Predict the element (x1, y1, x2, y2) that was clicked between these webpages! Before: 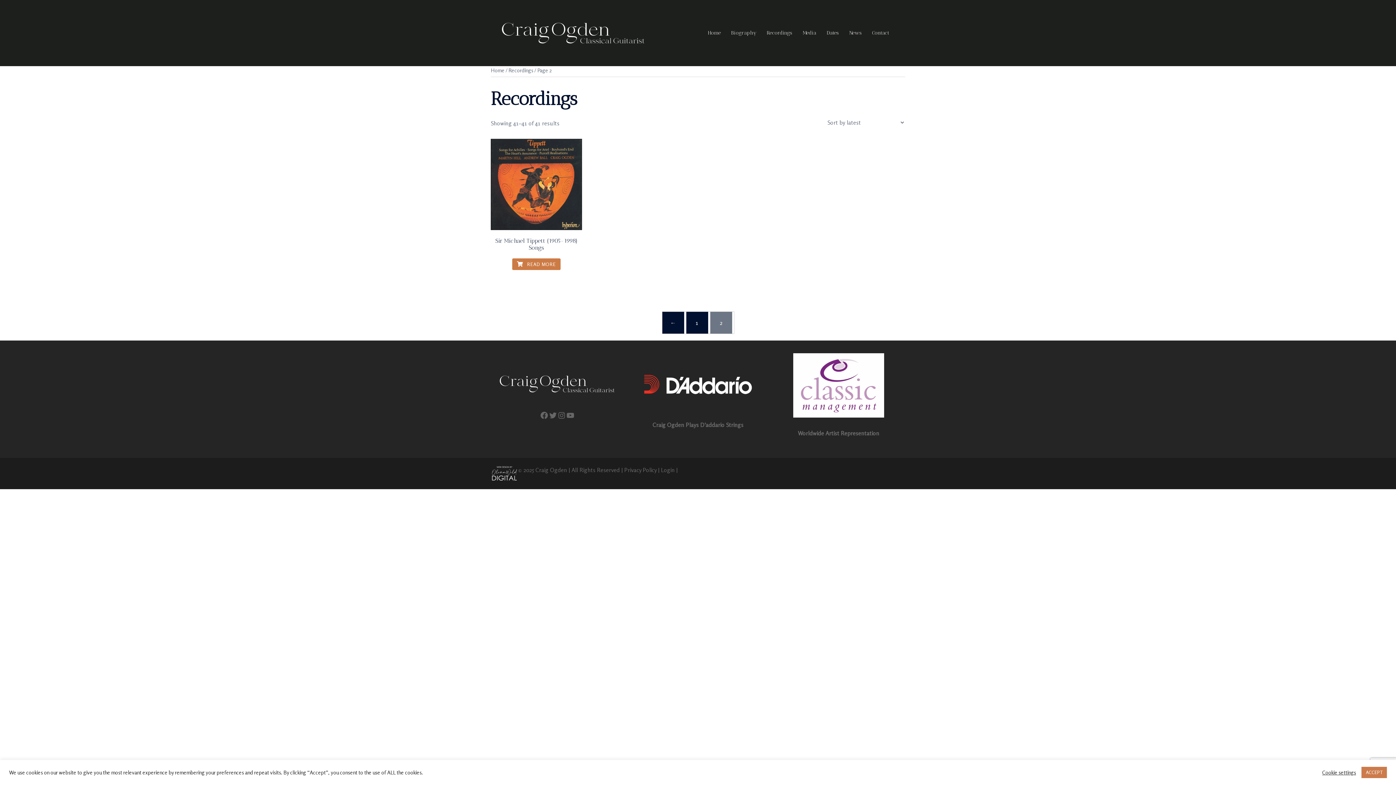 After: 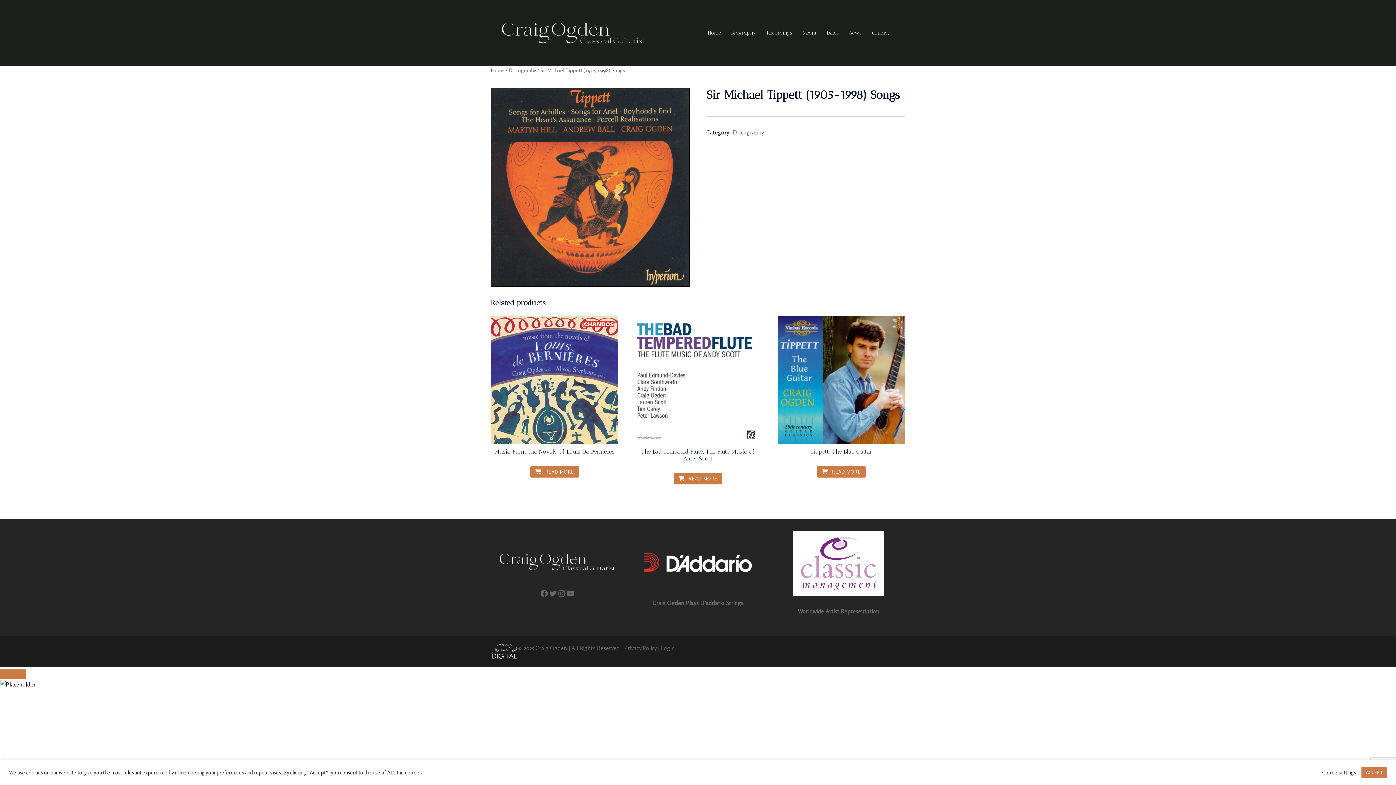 Action: bbox: (490, 138, 582, 230)